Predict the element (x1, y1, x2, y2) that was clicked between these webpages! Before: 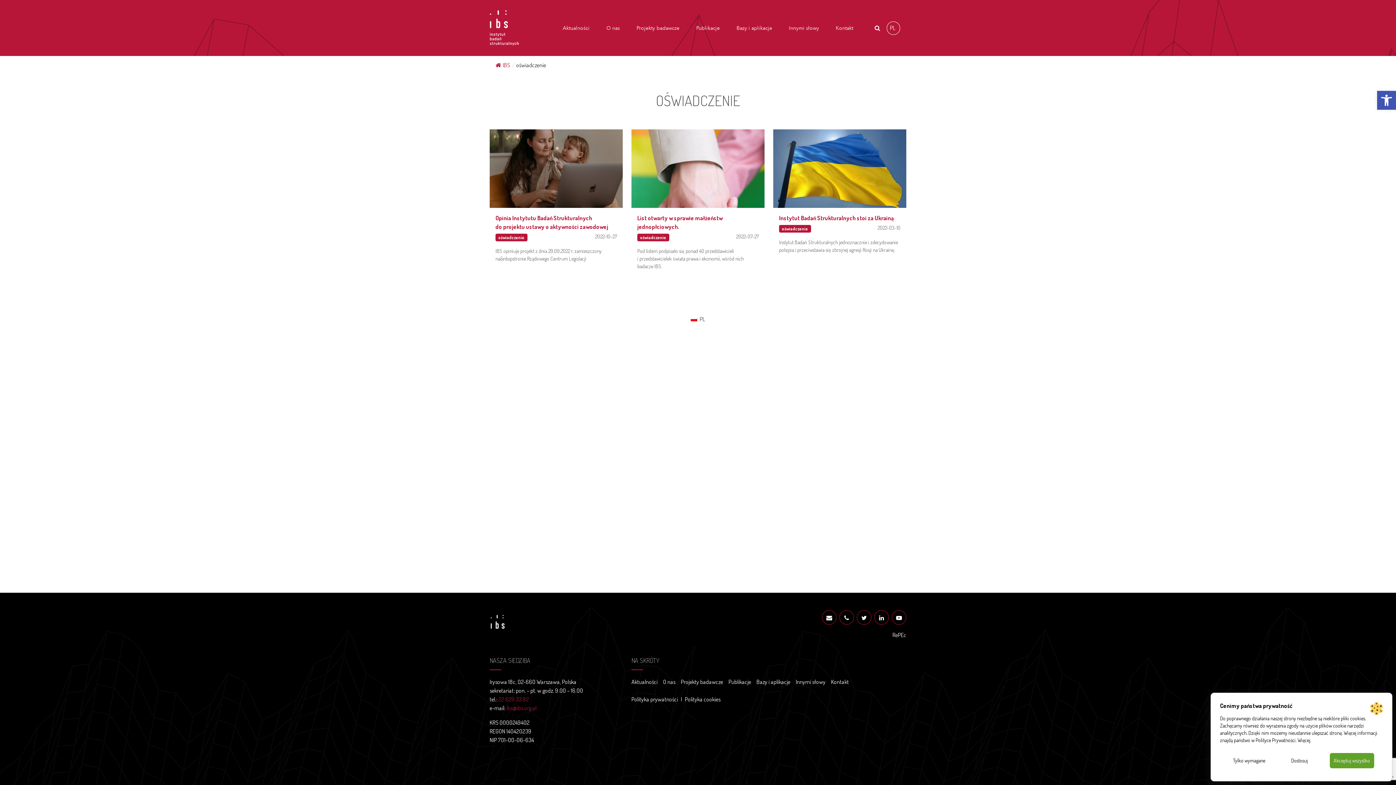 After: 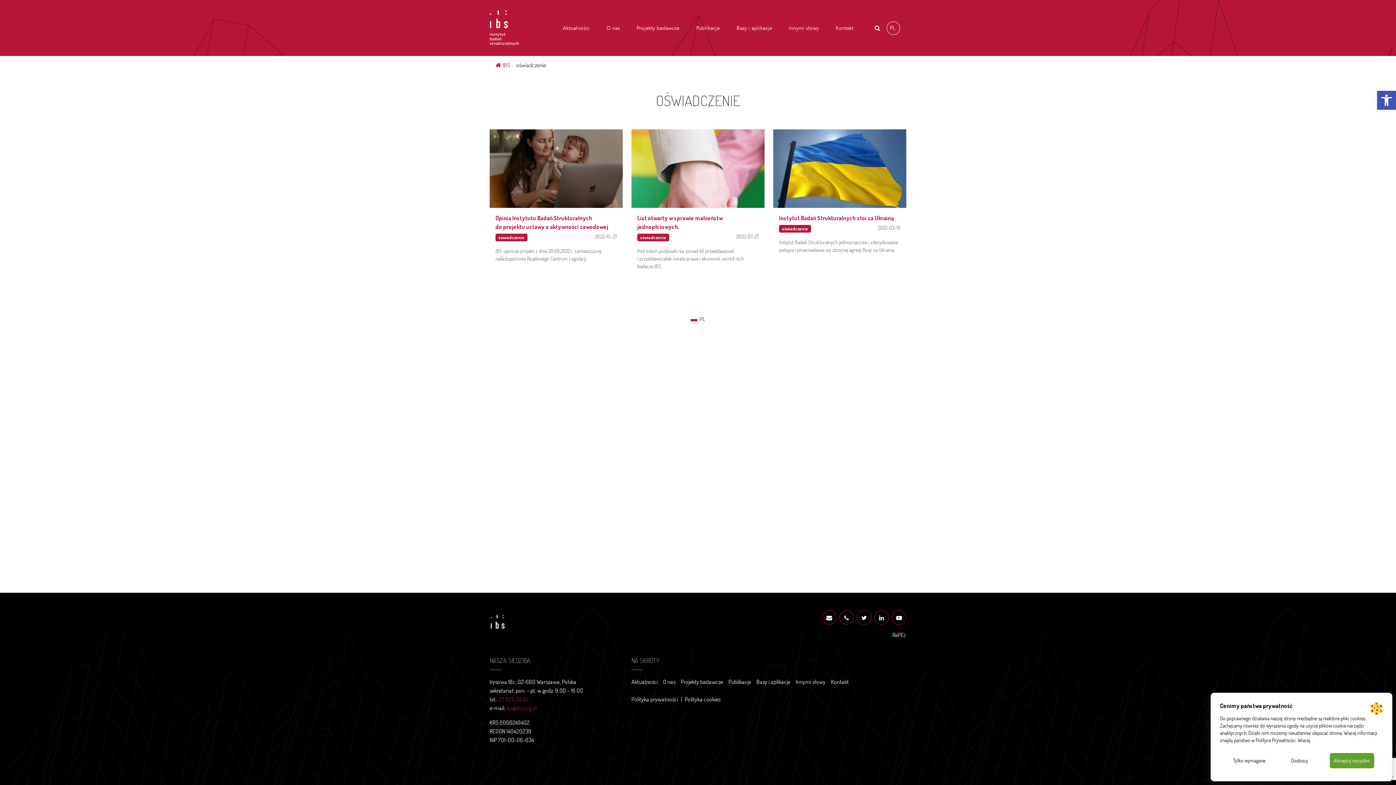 Action: label: PL bbox: (886, 21, 900, 34)